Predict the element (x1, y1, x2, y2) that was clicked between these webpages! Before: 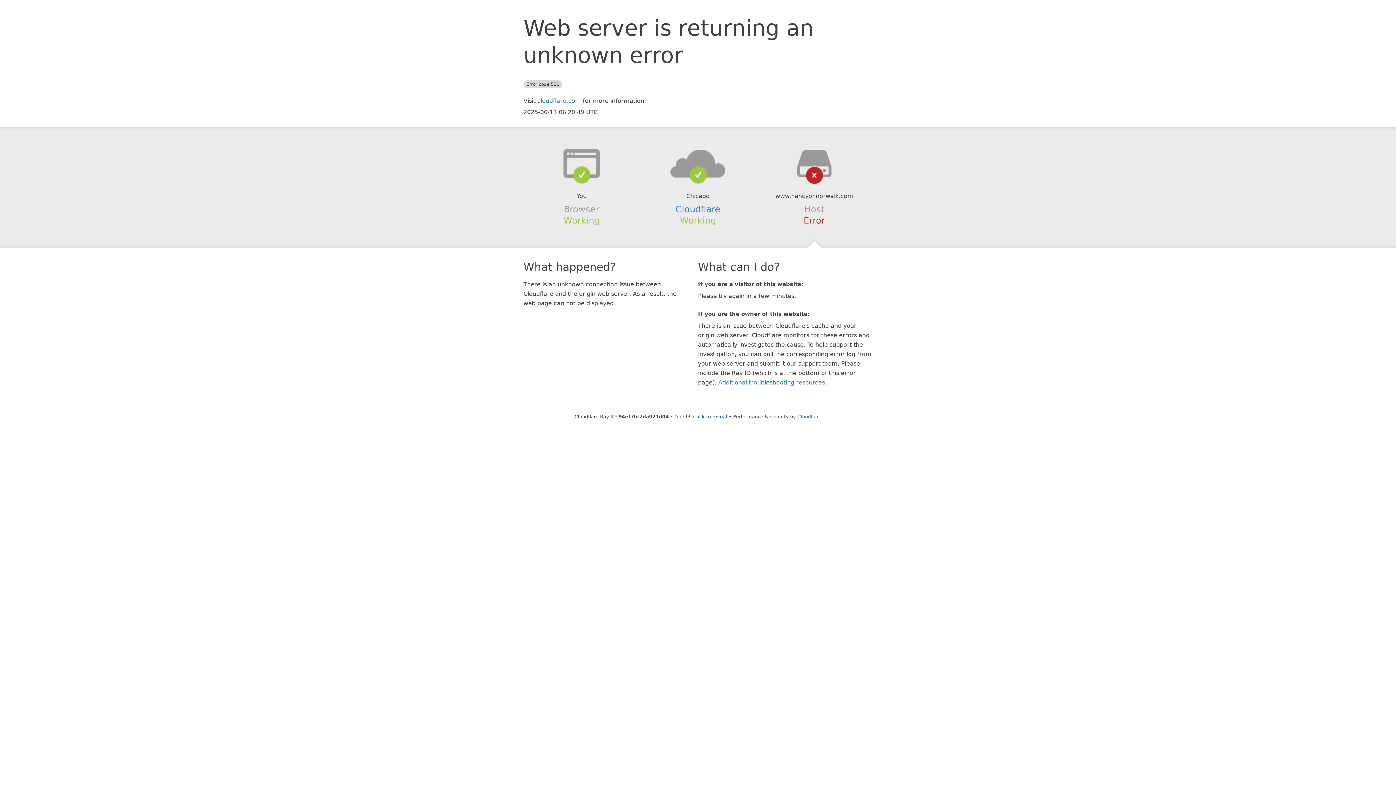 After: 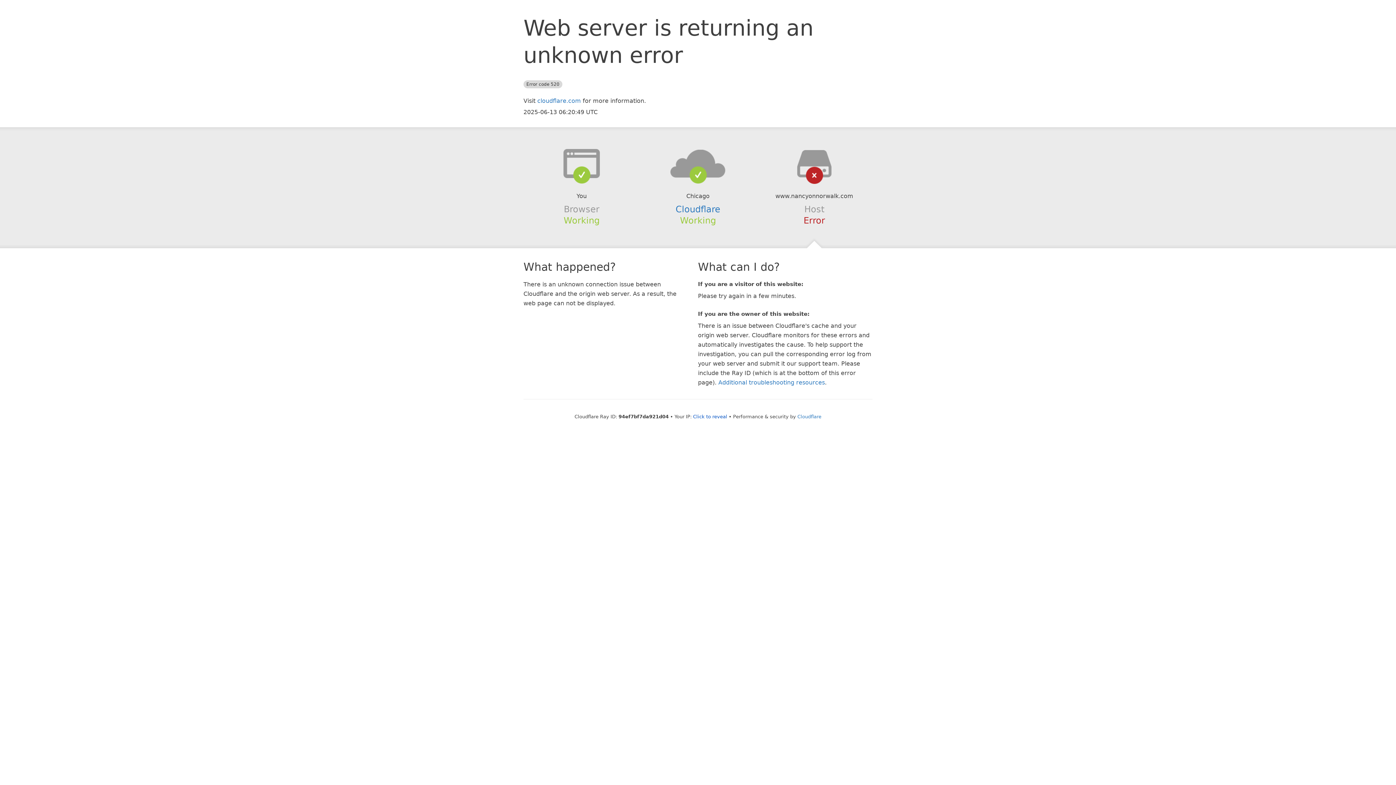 Action: bbox: (639, 148, 756, 178)